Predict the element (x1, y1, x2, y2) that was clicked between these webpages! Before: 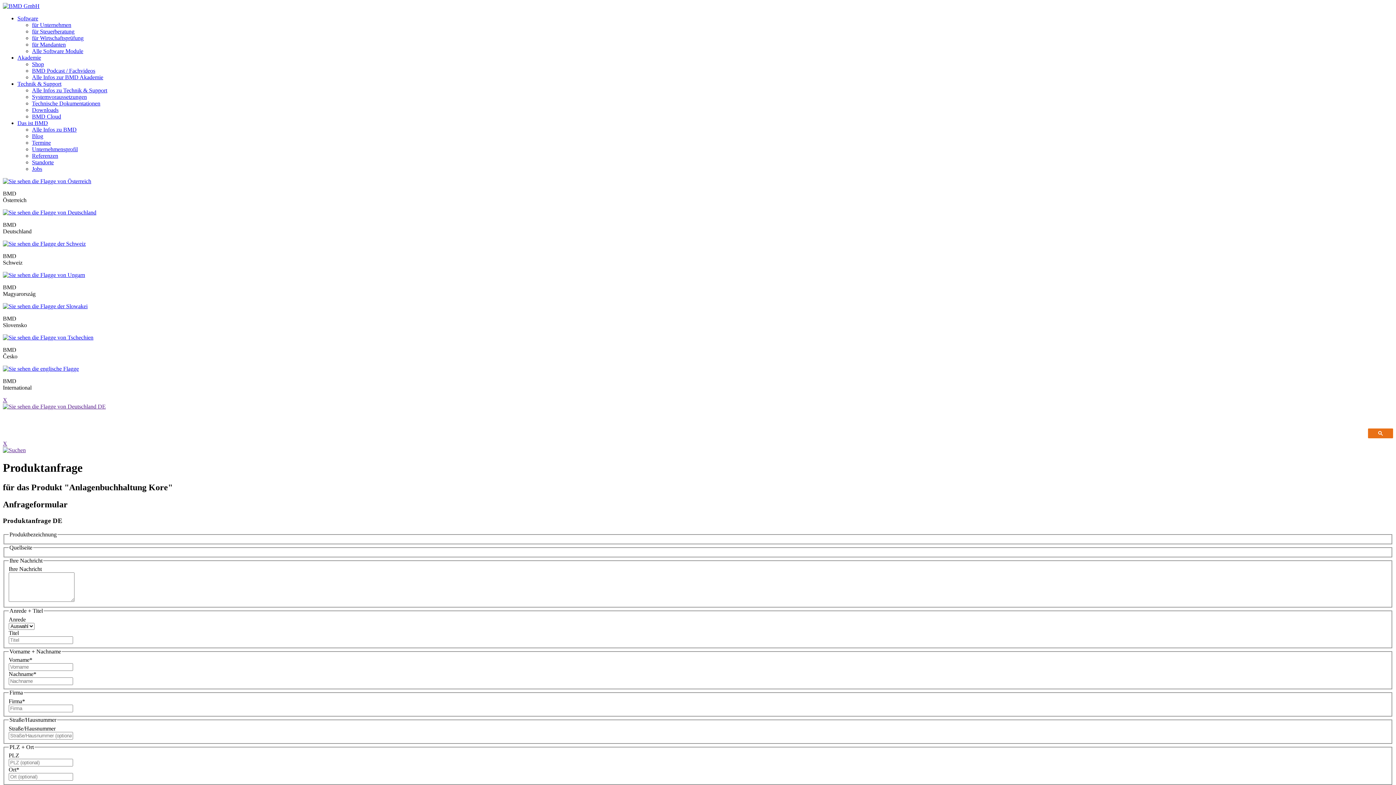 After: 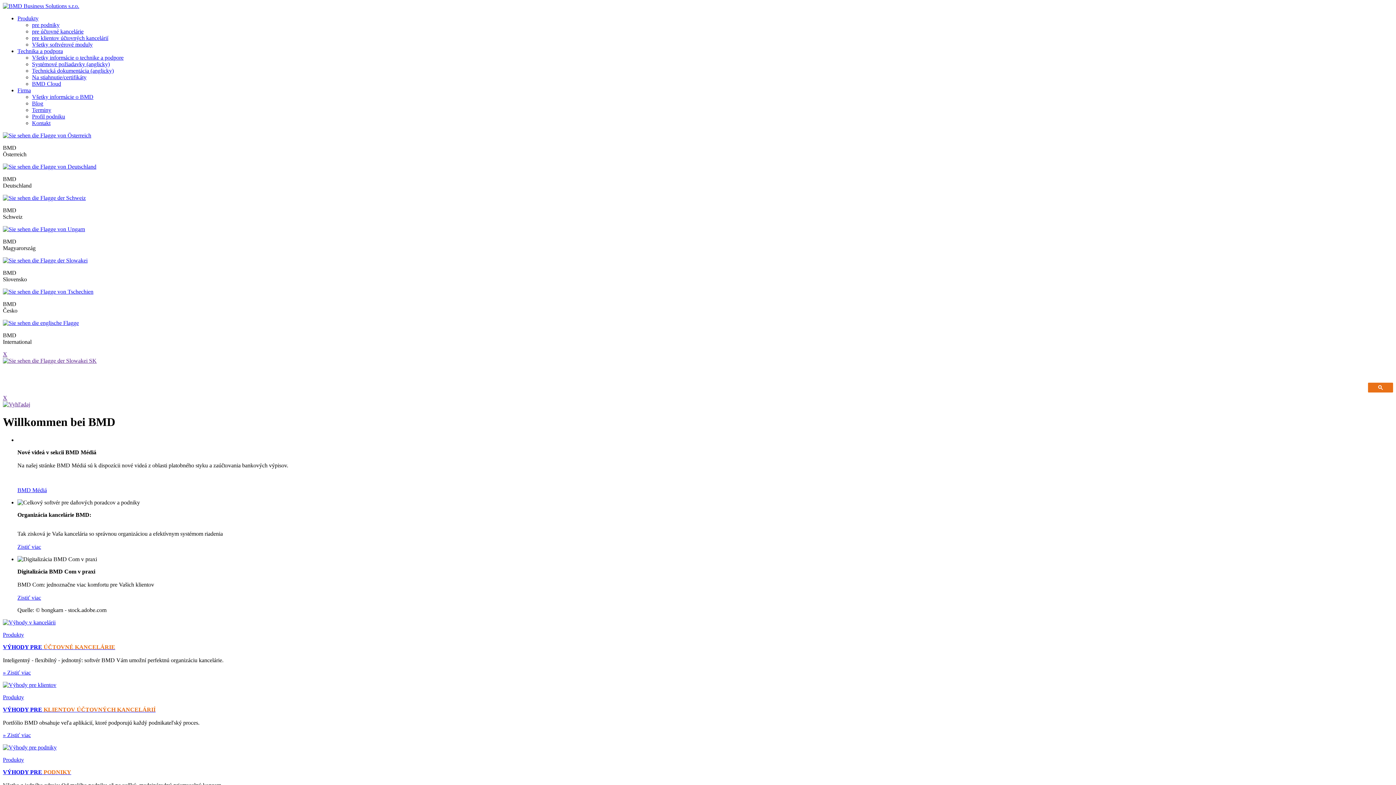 Action: bbox: (2, 303, 87, 309)